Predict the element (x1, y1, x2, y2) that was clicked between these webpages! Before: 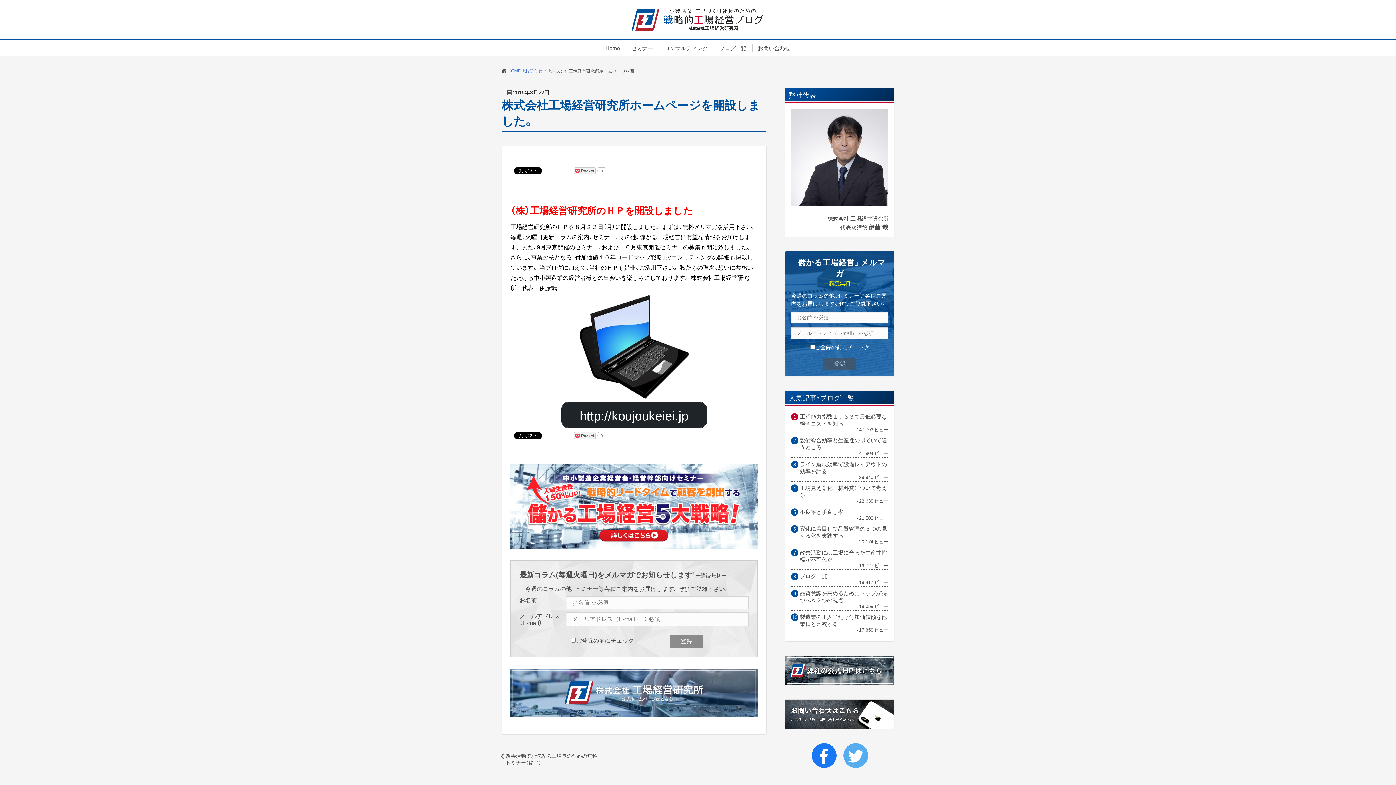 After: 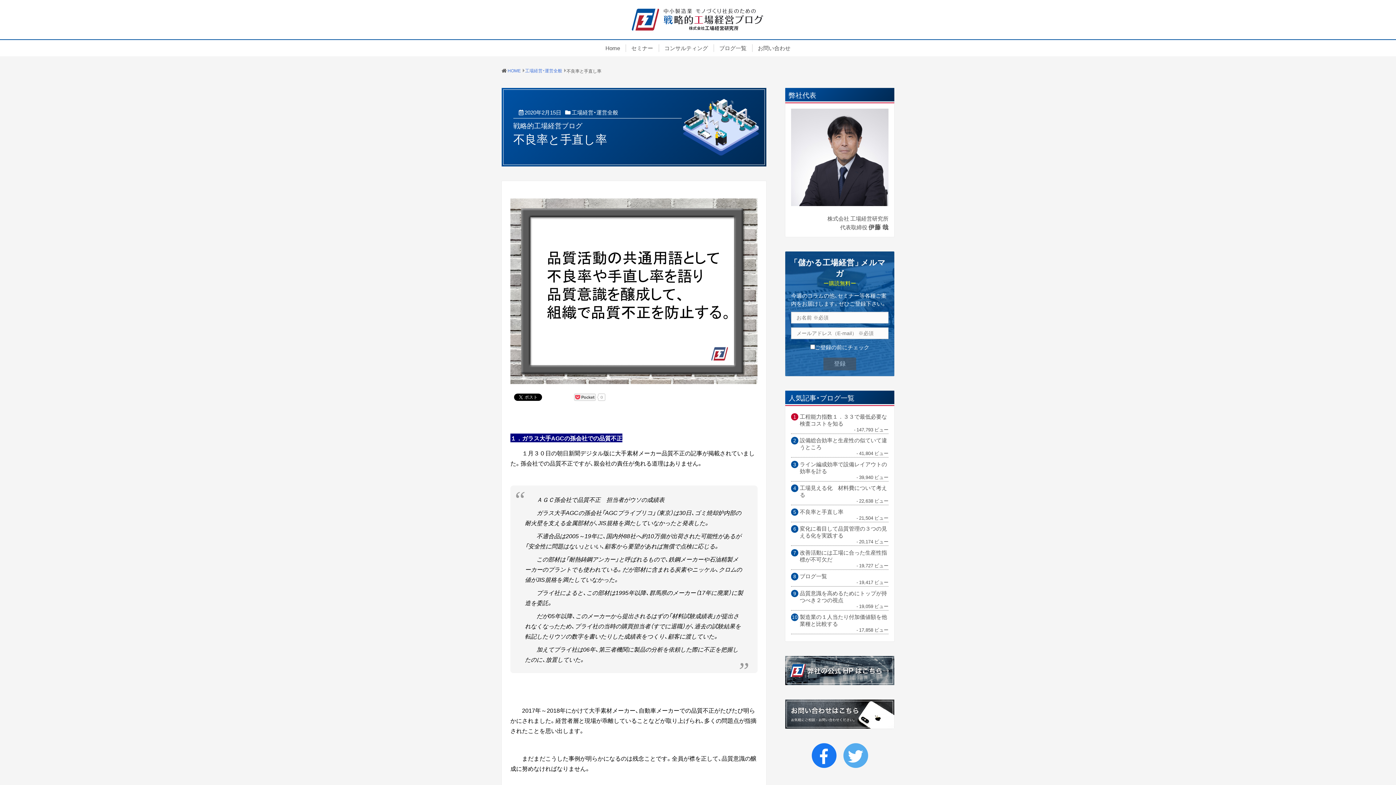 Action: label: 不良率と手直し率 bbox: (800, 508, 888, 515)